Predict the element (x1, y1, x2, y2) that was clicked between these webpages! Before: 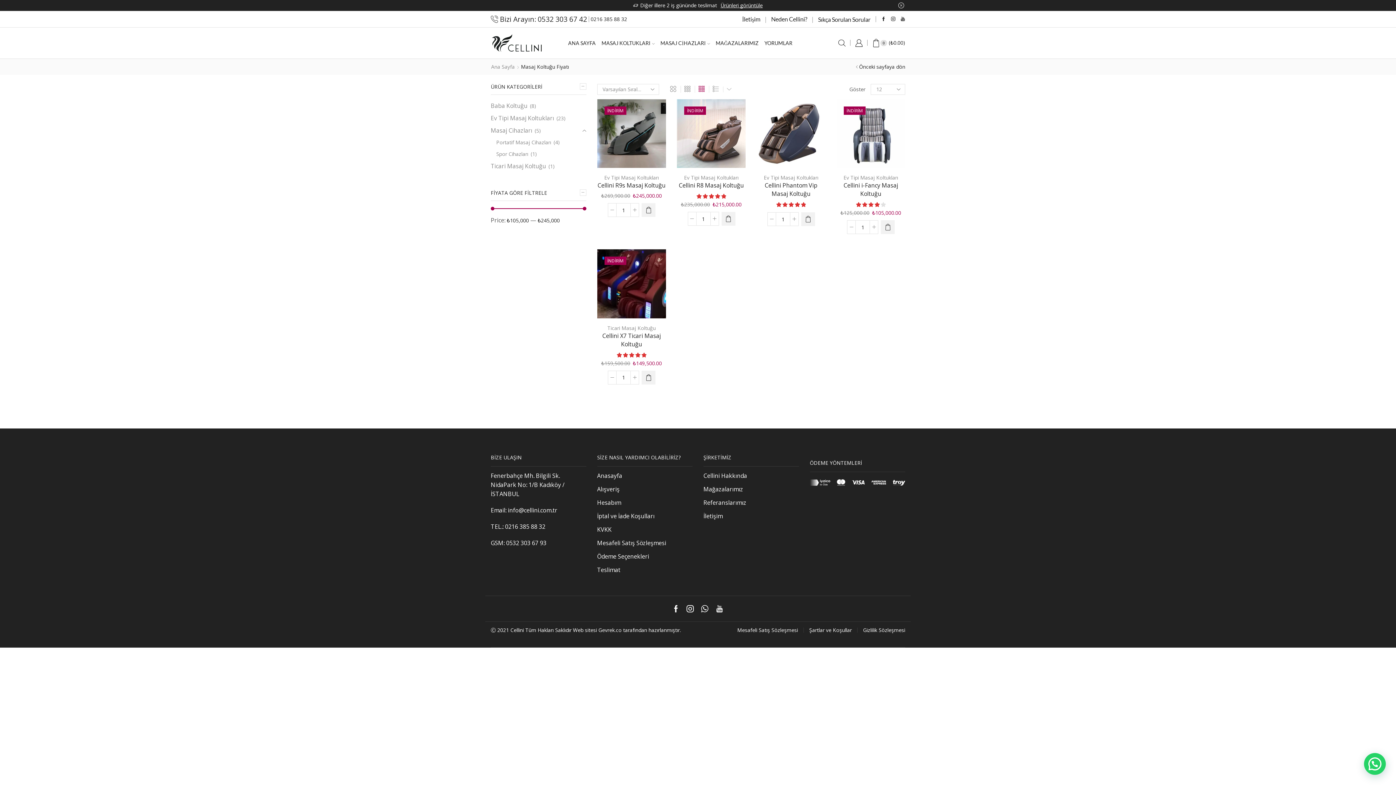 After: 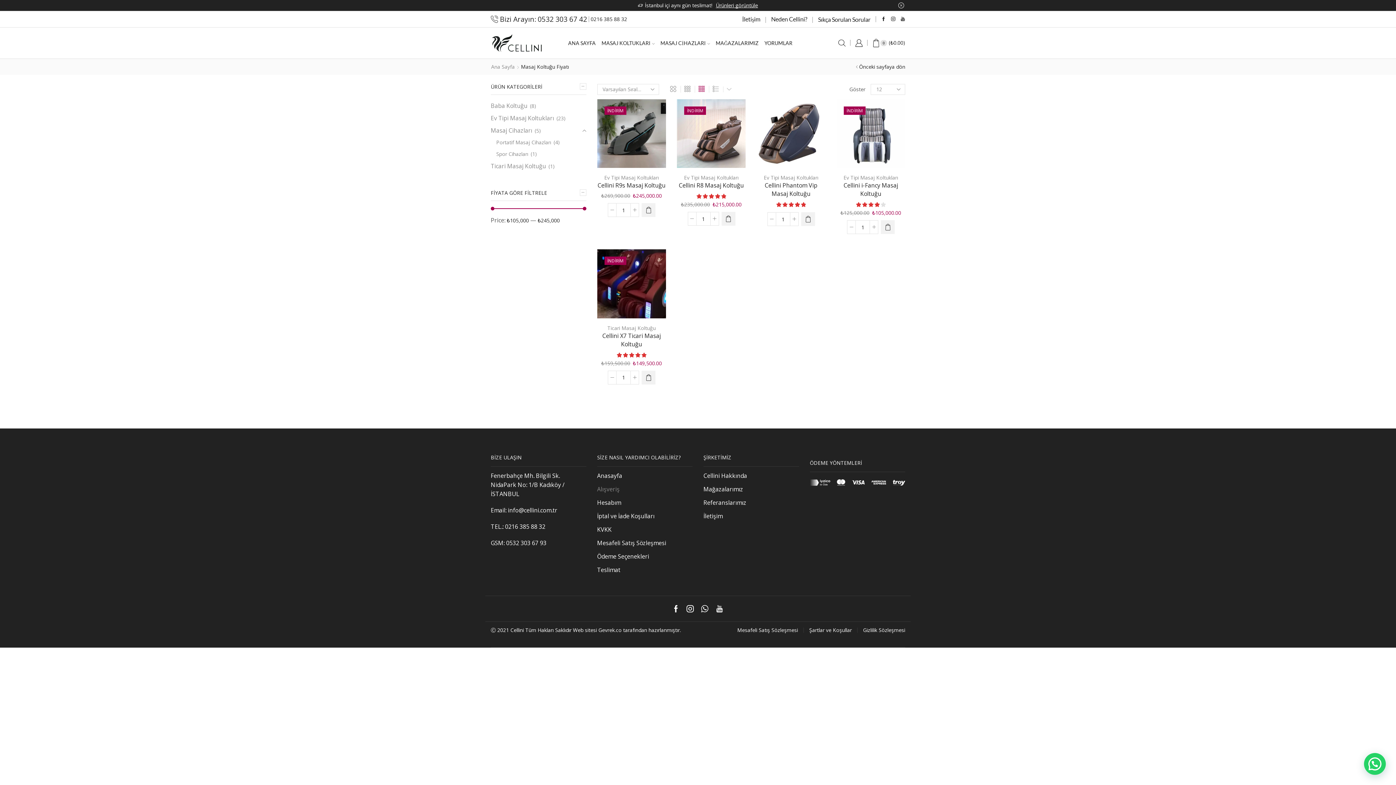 Action: label: Alışveriş bbox: (597, 482, 619, 496)